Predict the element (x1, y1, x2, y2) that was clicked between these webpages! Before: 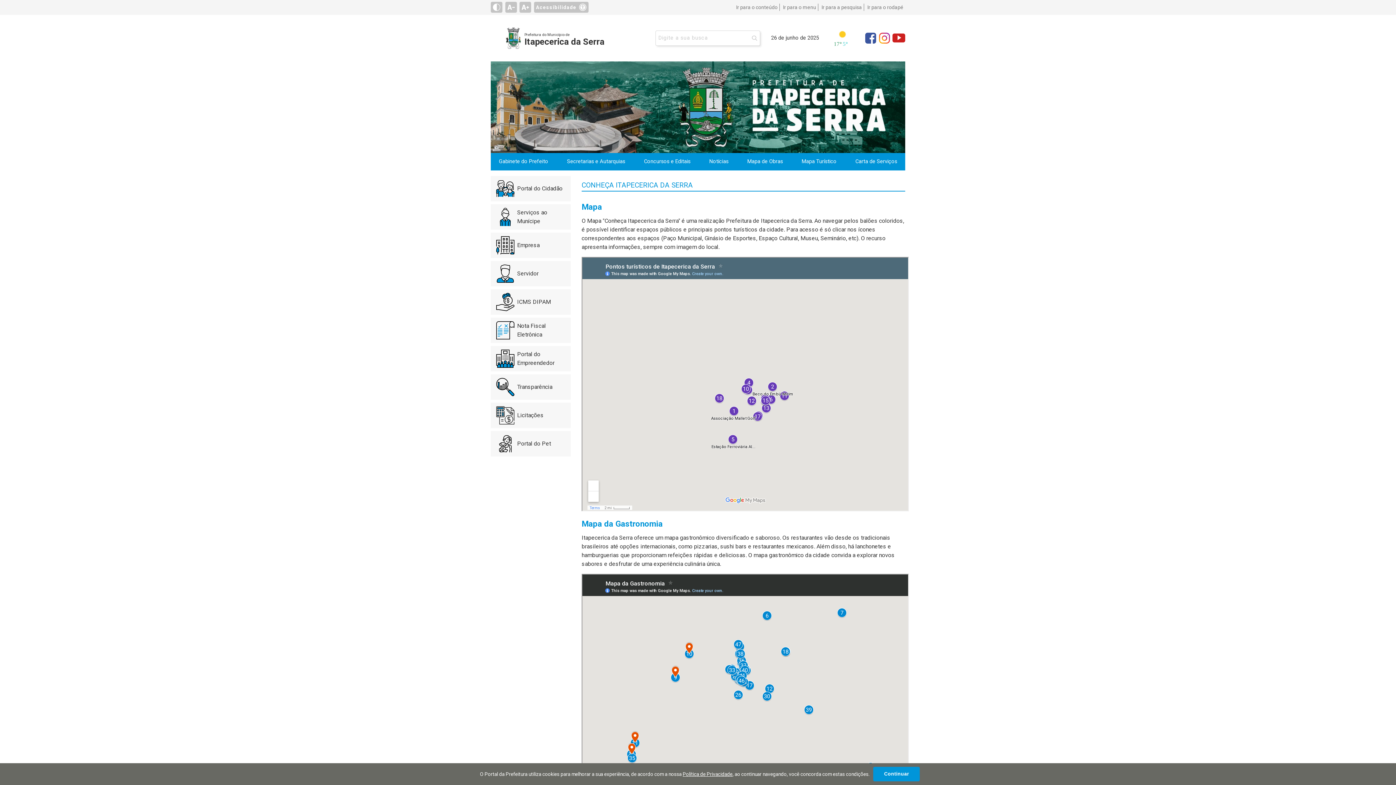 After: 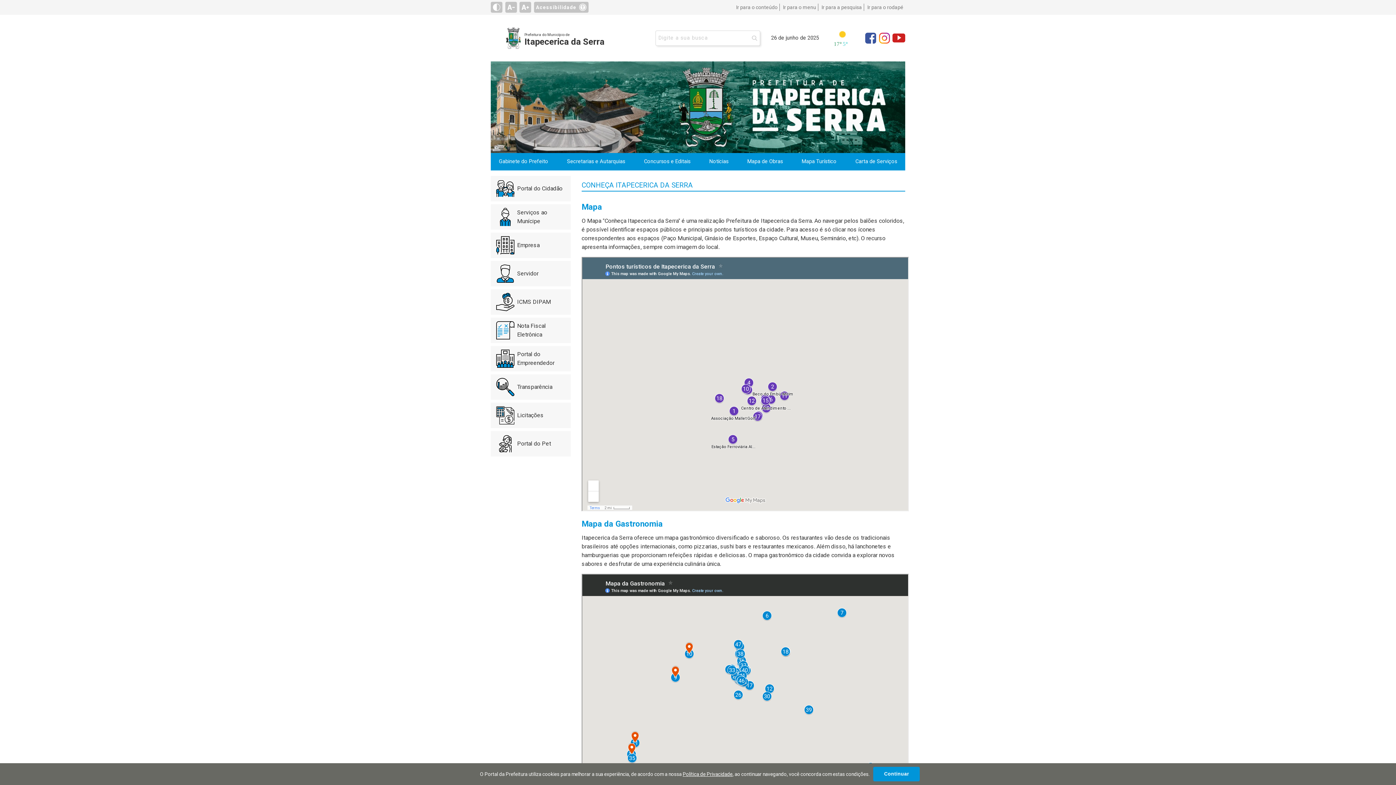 Action: label: Mapa Turístico bbox: (793, 152, 844, 170)